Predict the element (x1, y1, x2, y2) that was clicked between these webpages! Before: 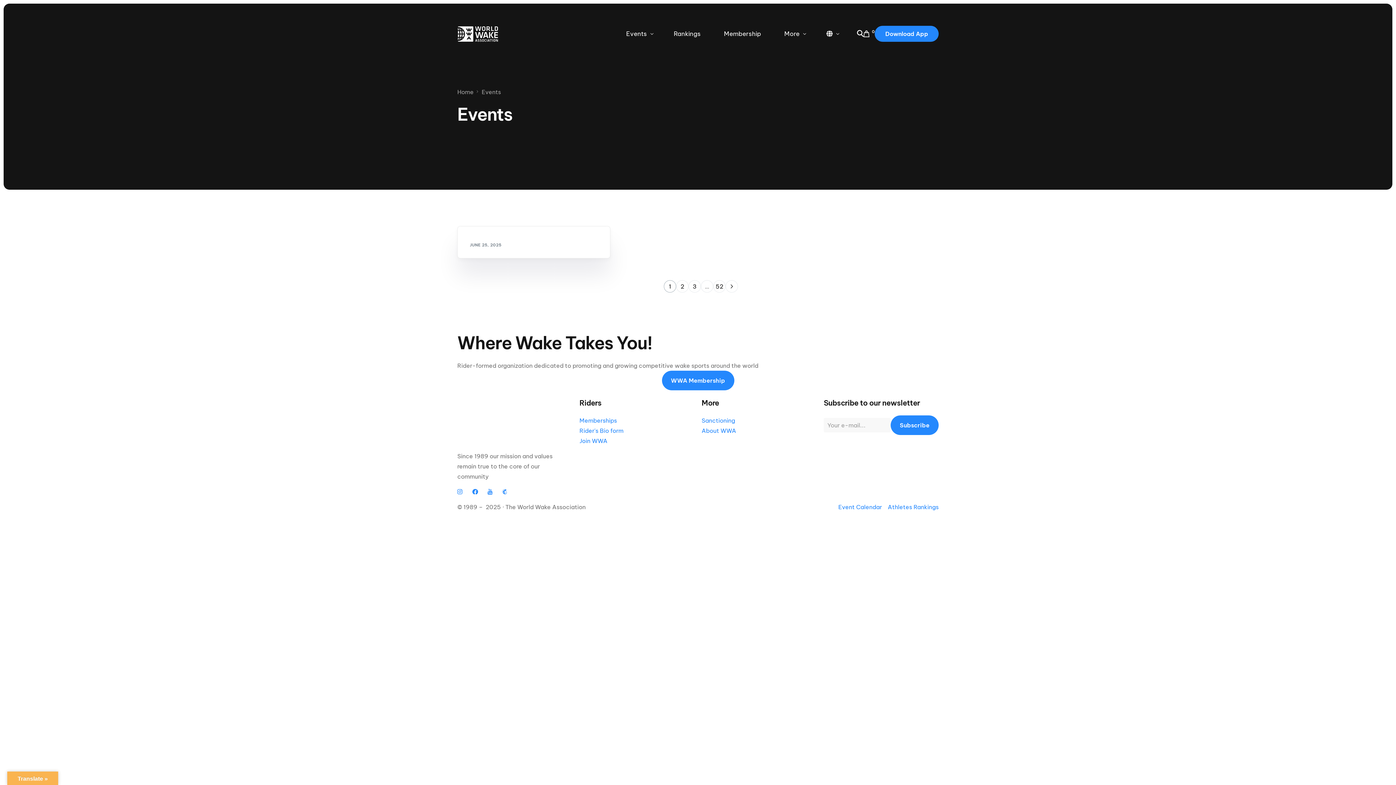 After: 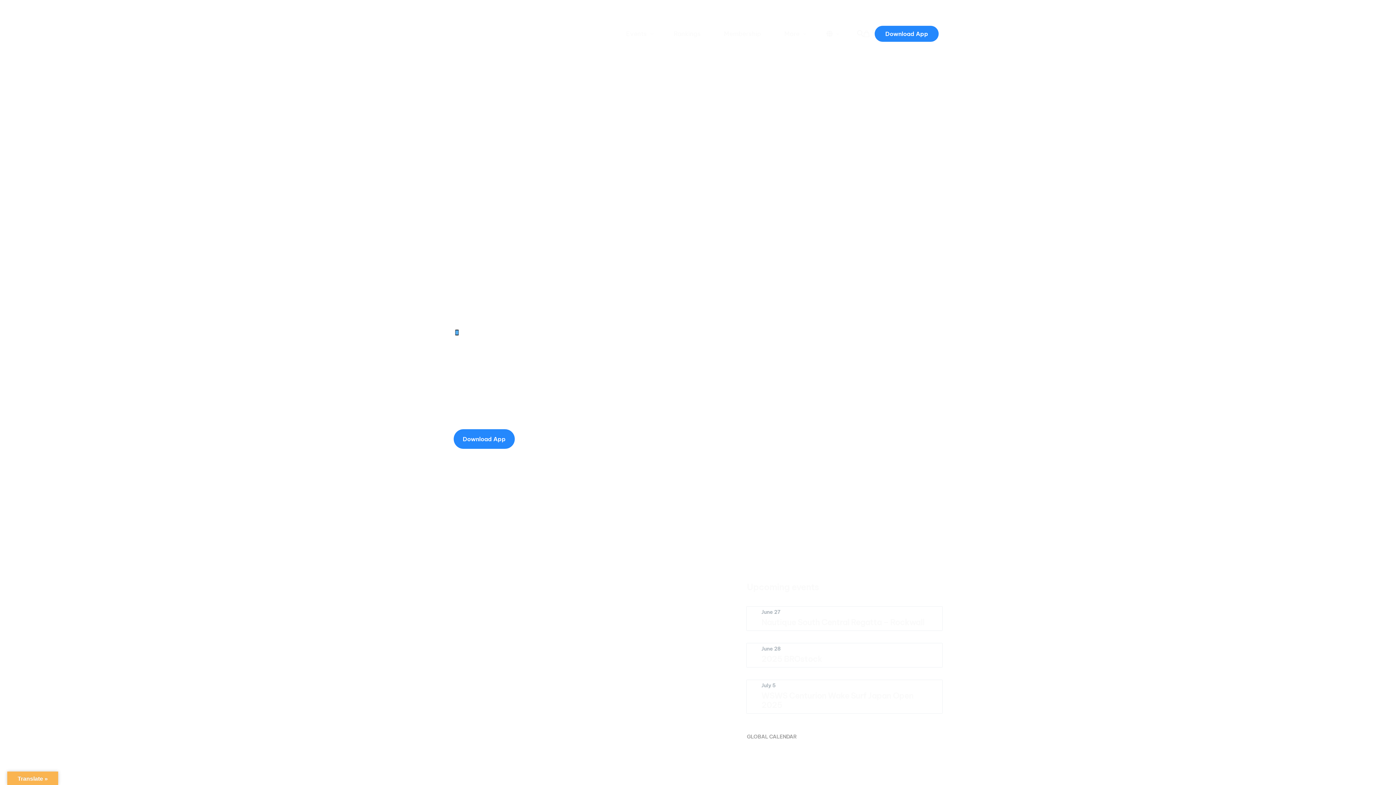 Action: bbox: (457, 36, 498, 43)